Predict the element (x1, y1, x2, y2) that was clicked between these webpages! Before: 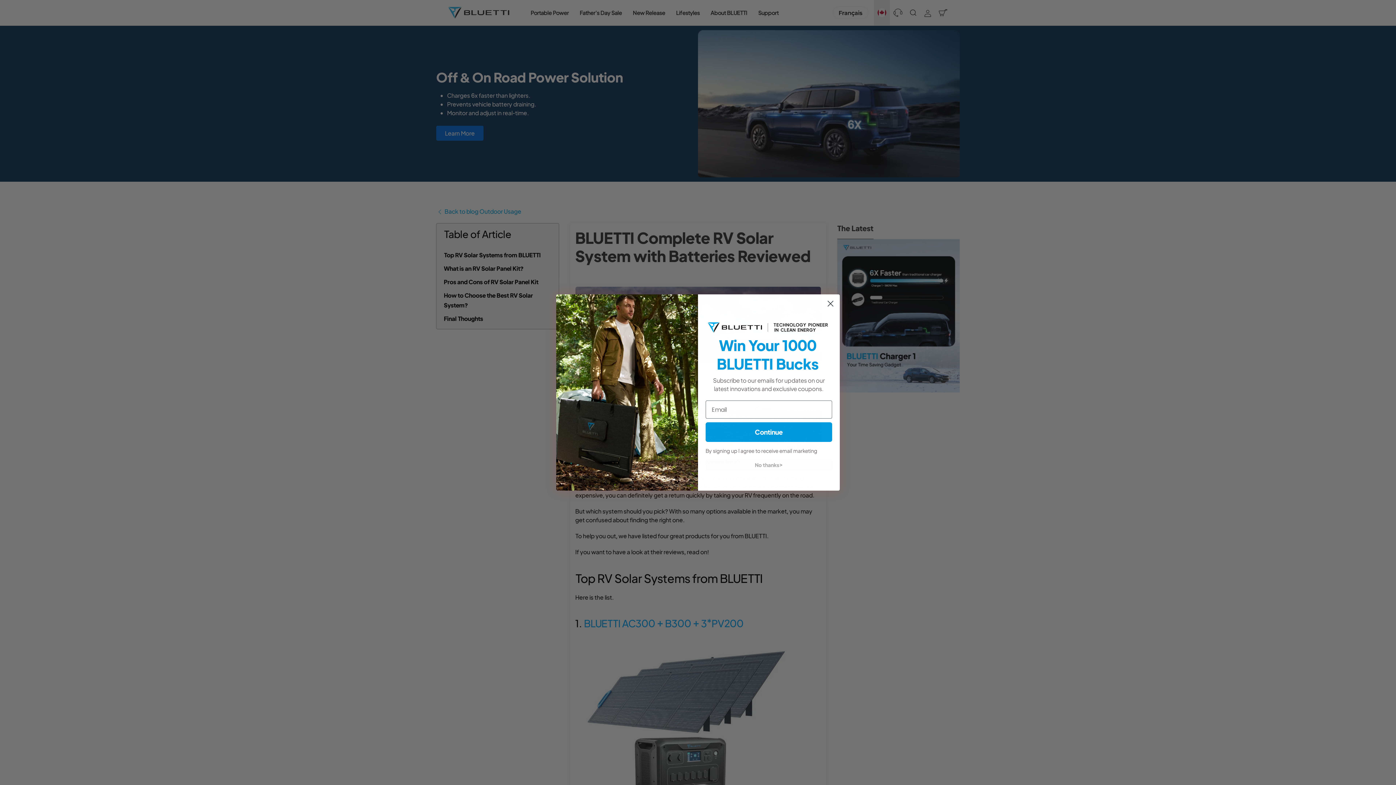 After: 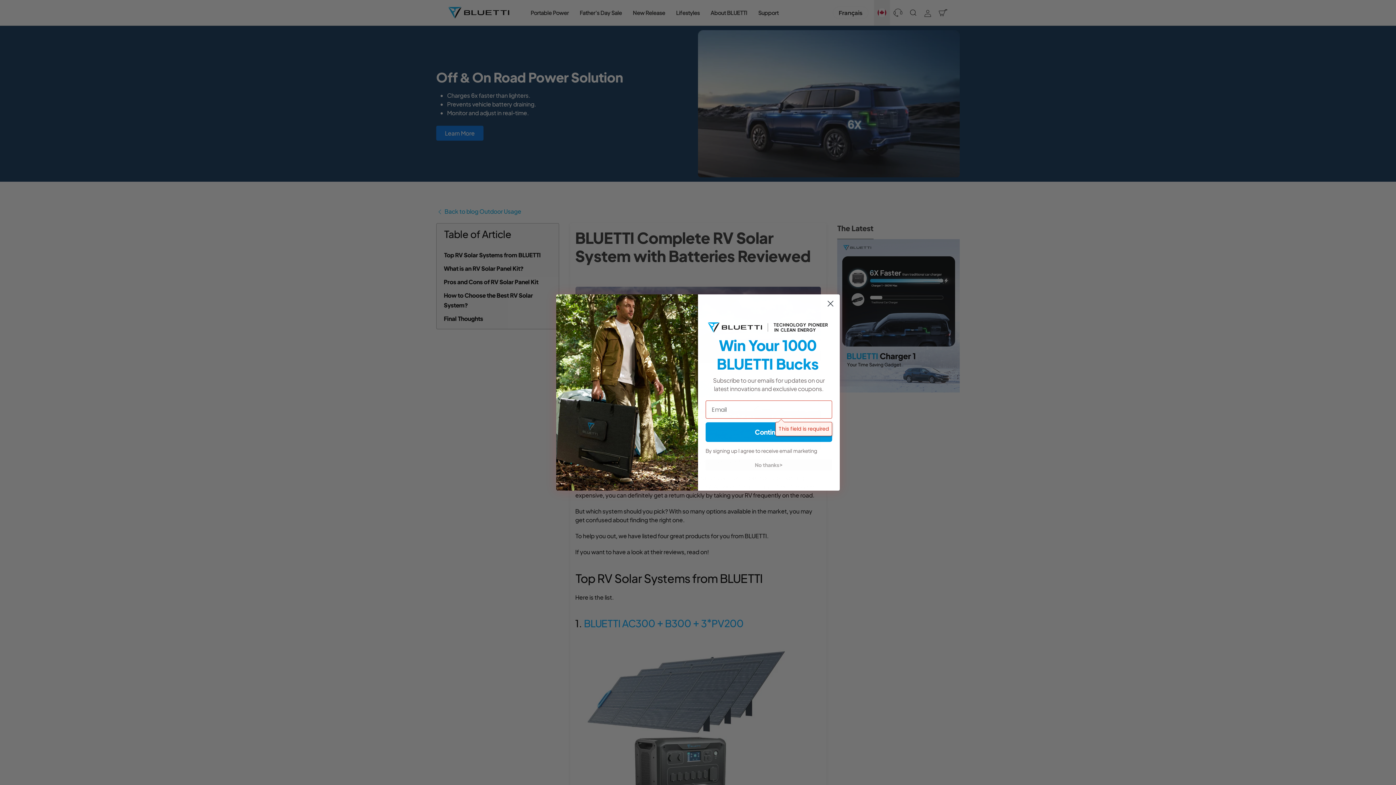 Action: label: Continue bbox: (705, 422, 832, 442)